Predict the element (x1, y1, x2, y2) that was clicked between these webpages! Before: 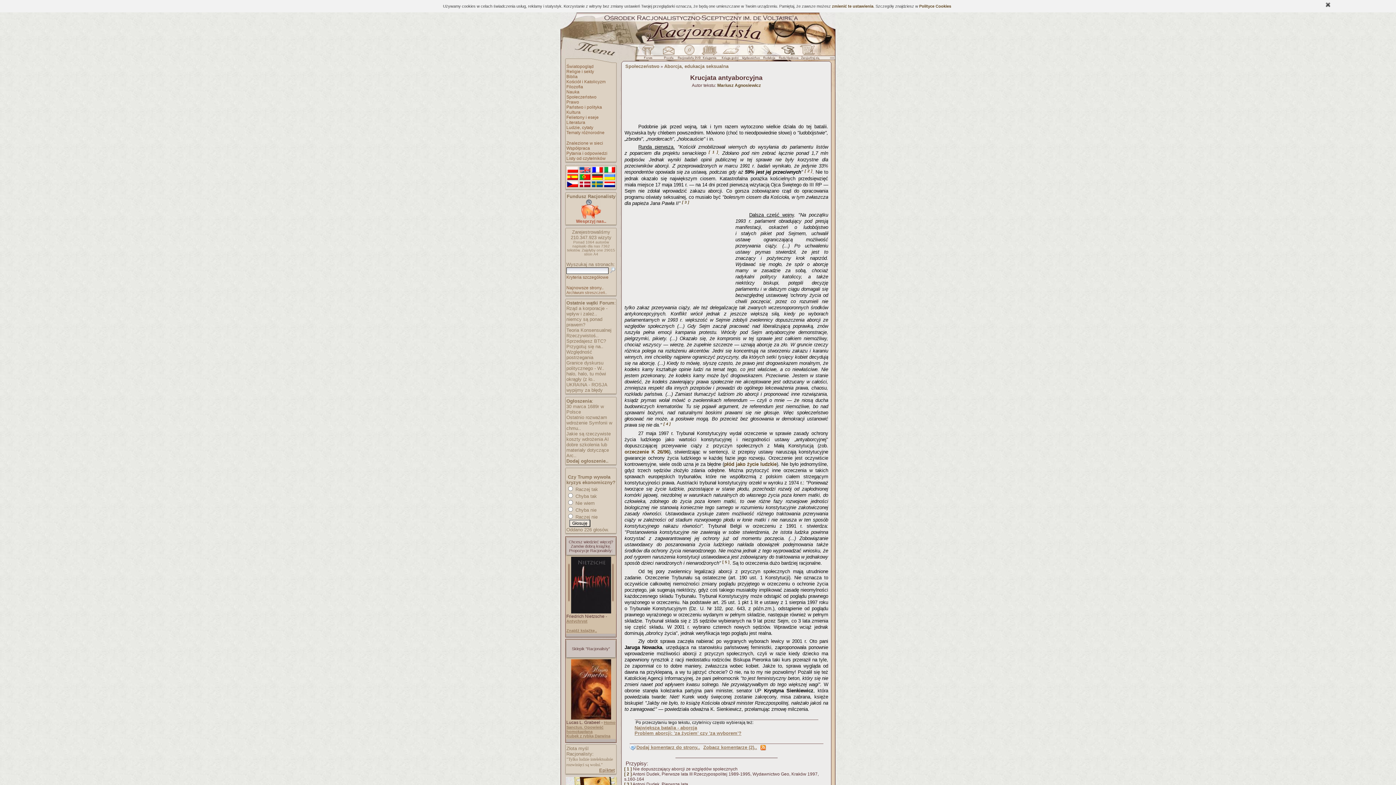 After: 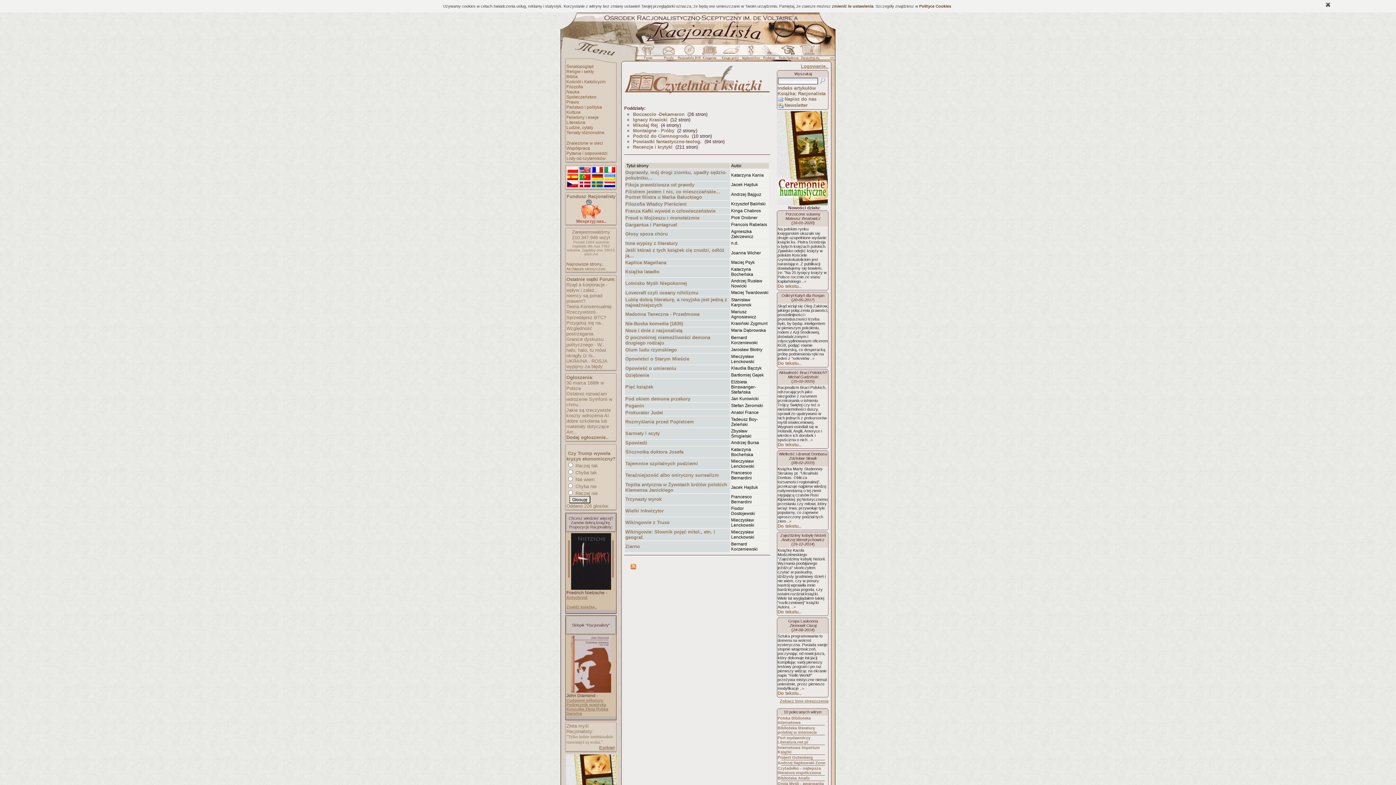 Action: bbox: (566, 120, 585, 125) label: Literatura